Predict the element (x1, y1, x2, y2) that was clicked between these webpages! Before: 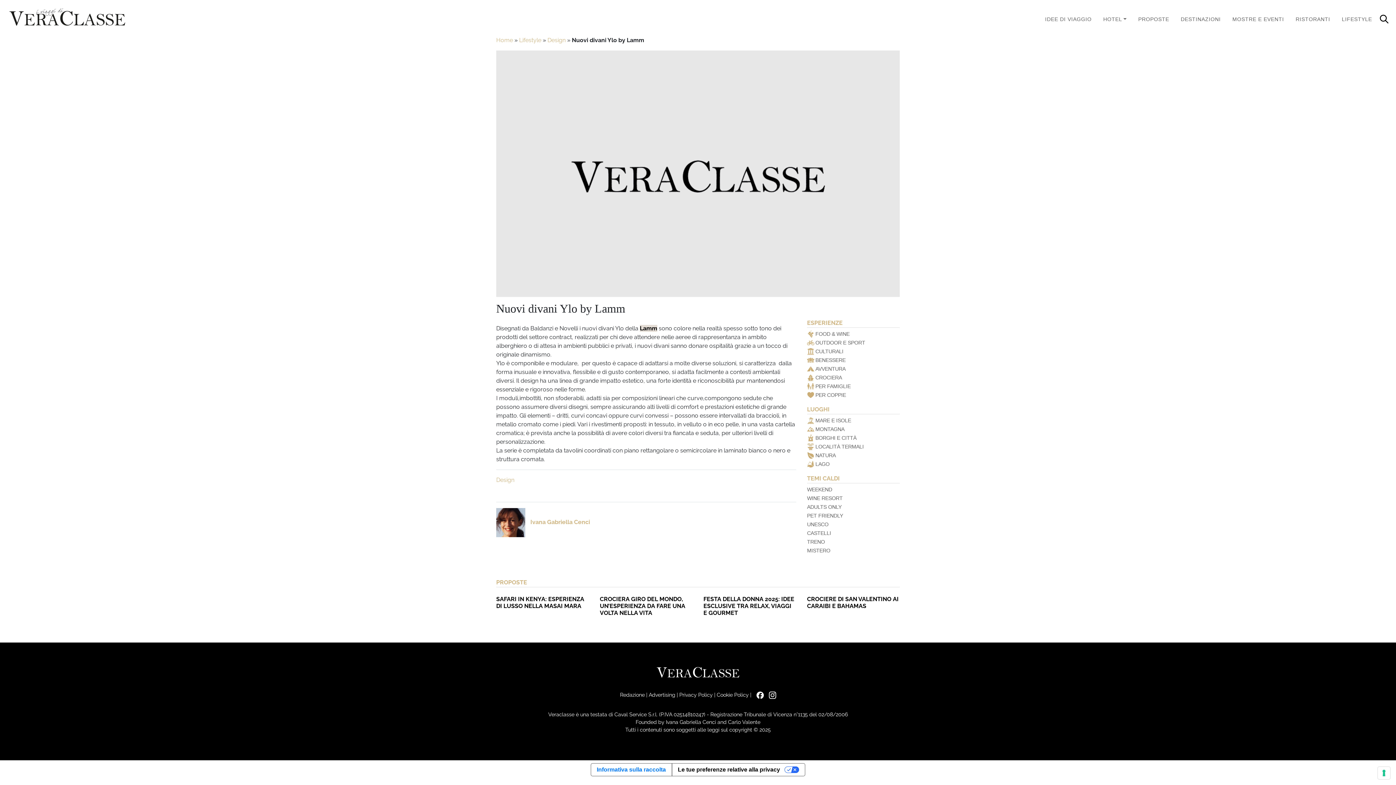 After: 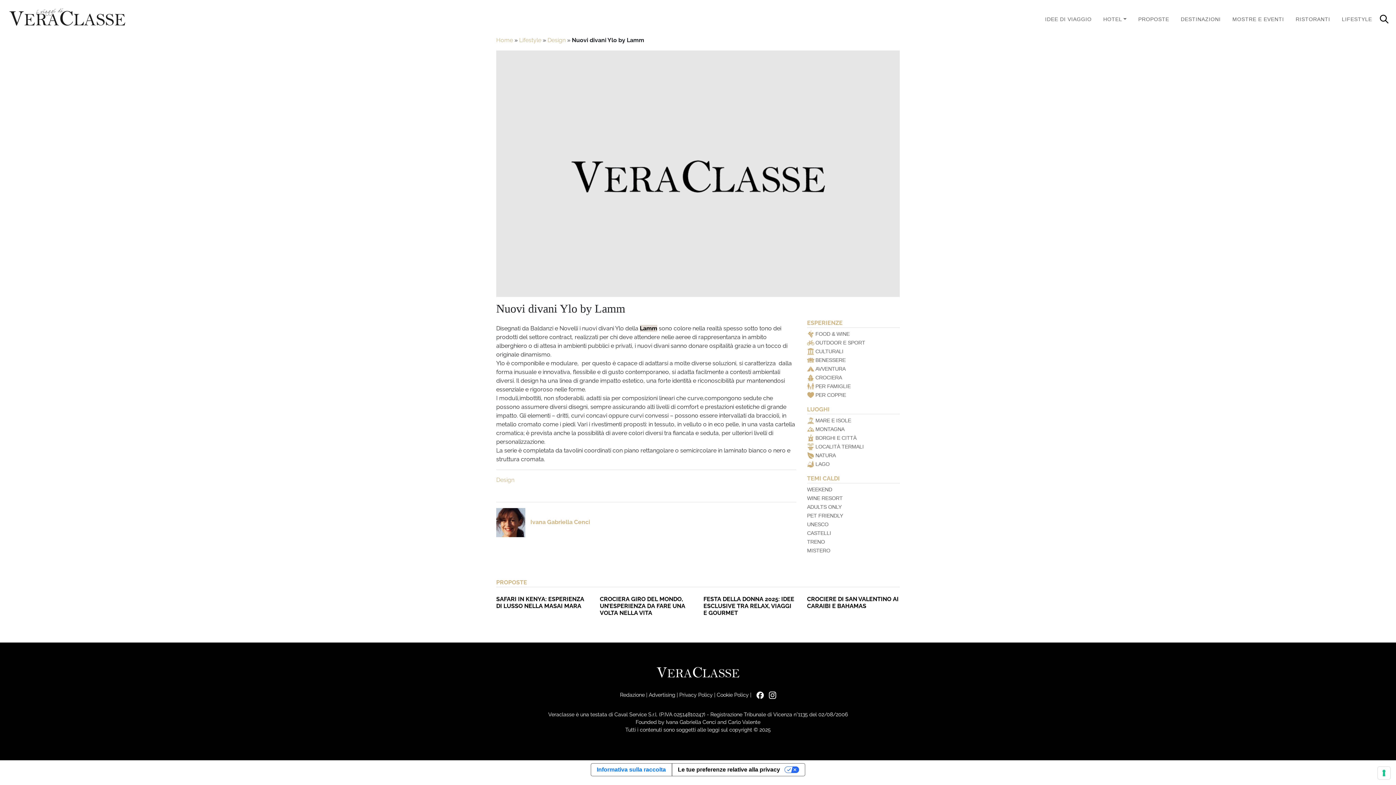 Action: bbox: (752, 692, 763, 698)